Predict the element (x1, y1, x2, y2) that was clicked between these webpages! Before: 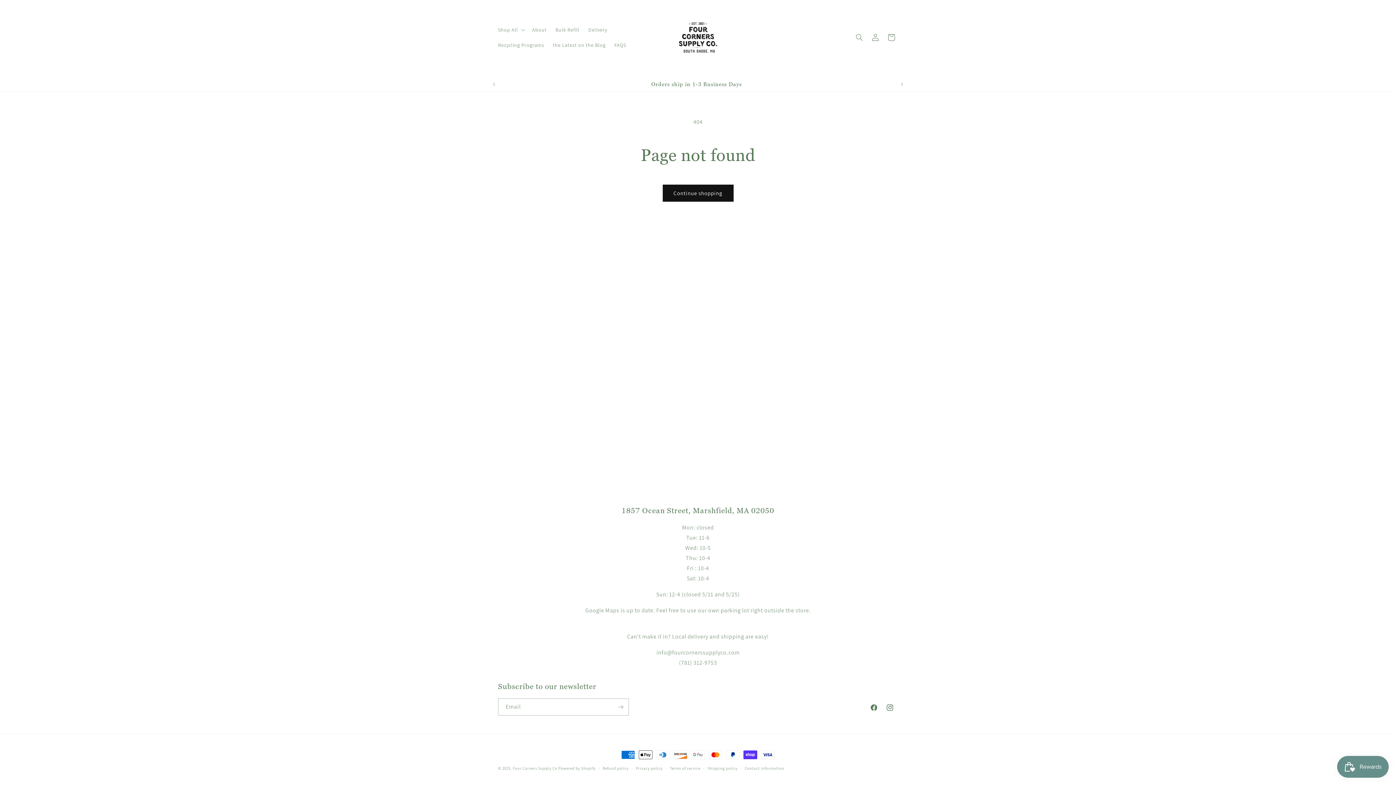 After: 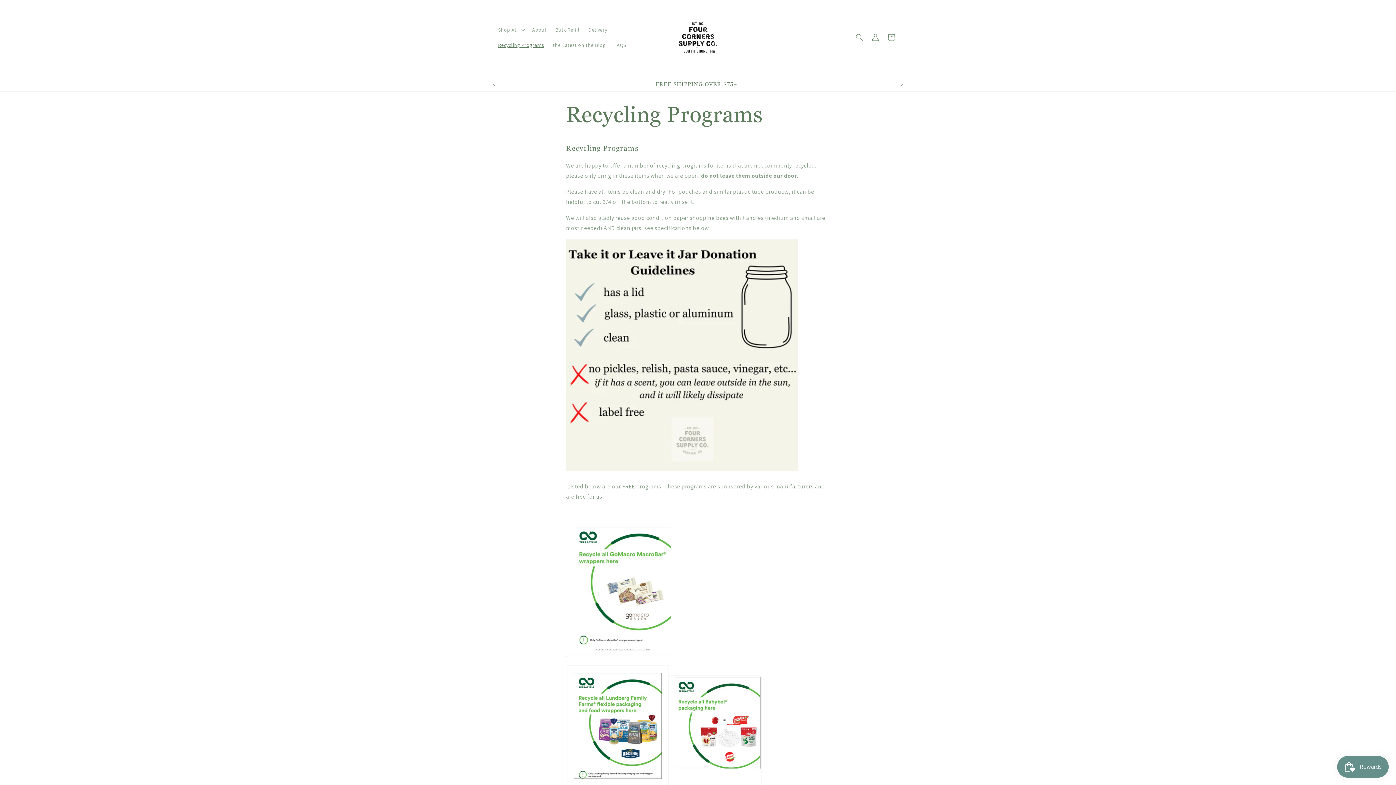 Action: label: Recycling Programs bbox: (493, 37, 548, 52)